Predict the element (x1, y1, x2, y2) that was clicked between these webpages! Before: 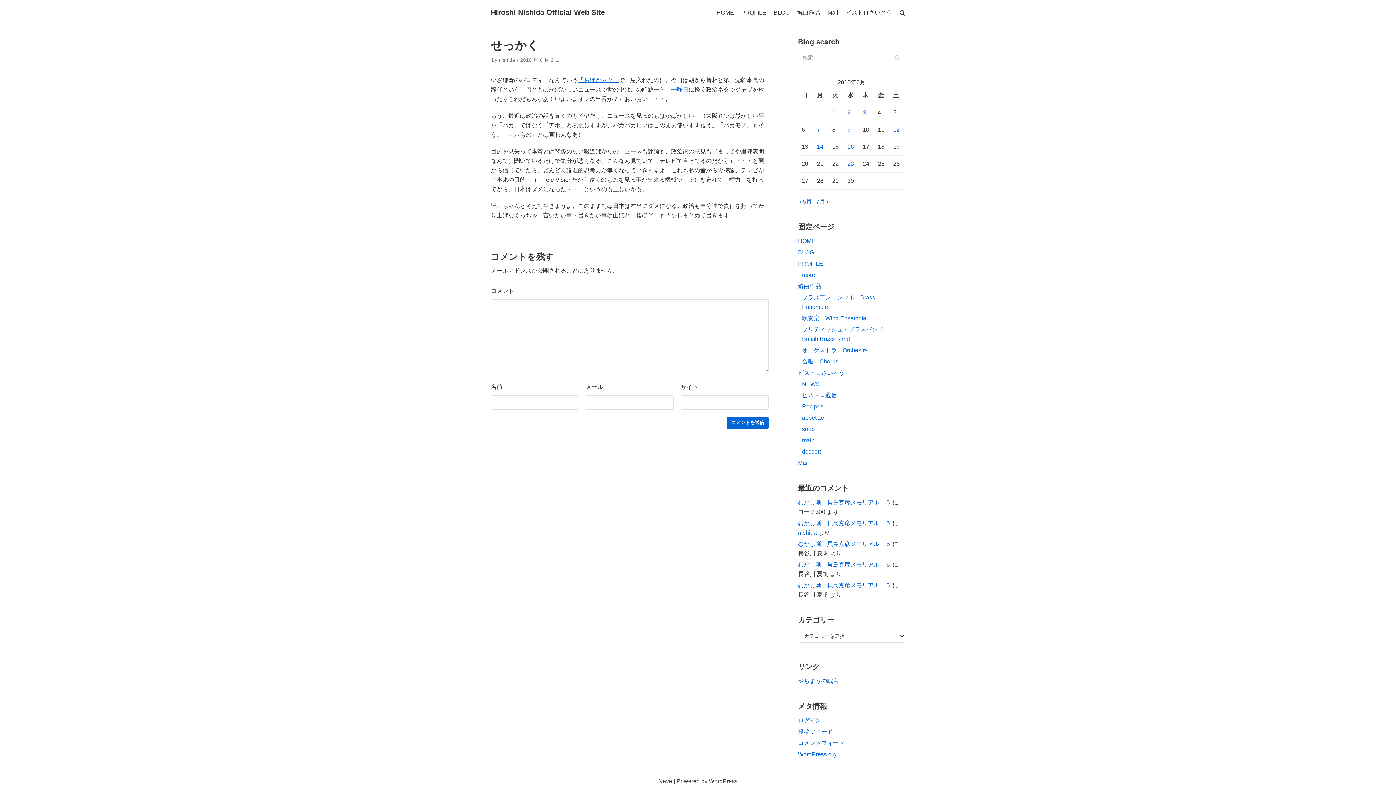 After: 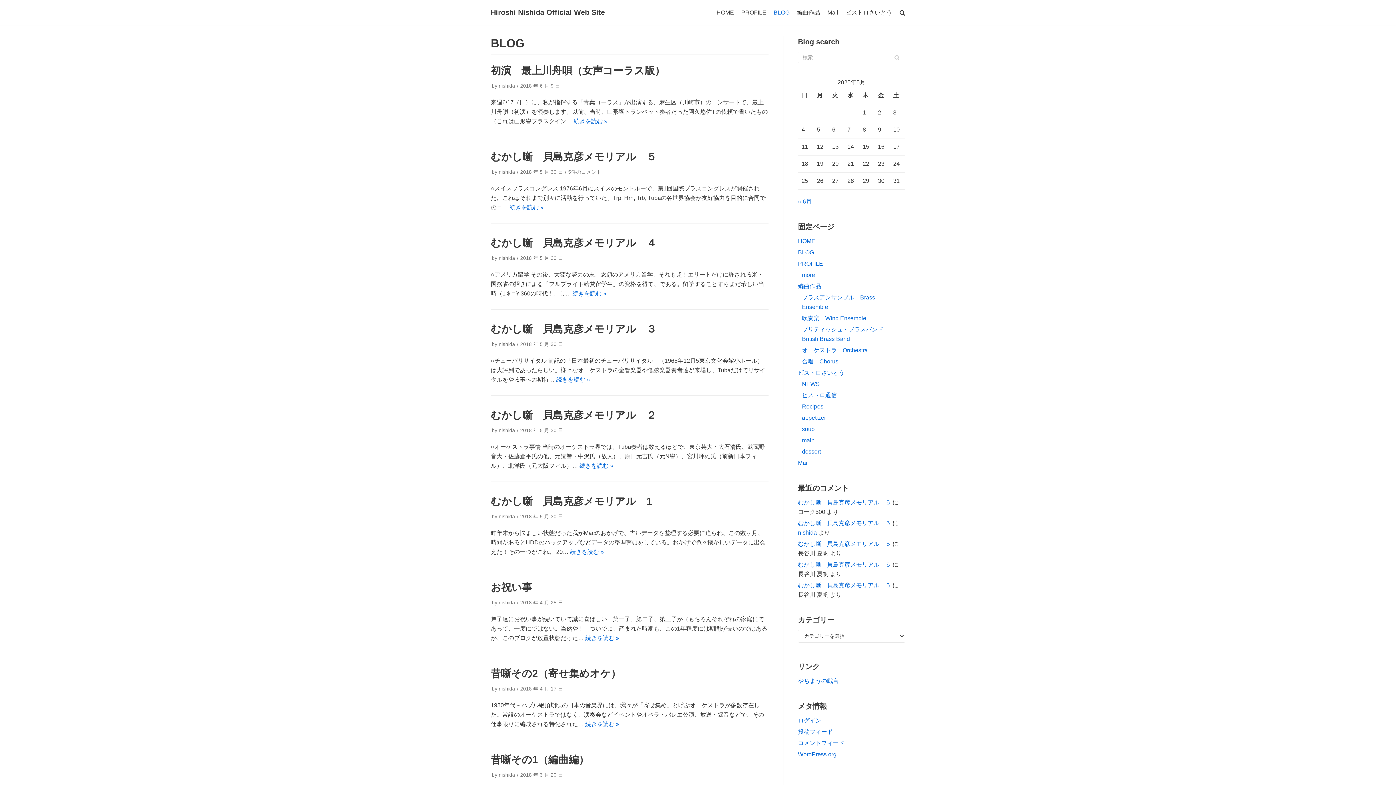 Action: label: BLOG bbox: (798, 249, 814, 255)